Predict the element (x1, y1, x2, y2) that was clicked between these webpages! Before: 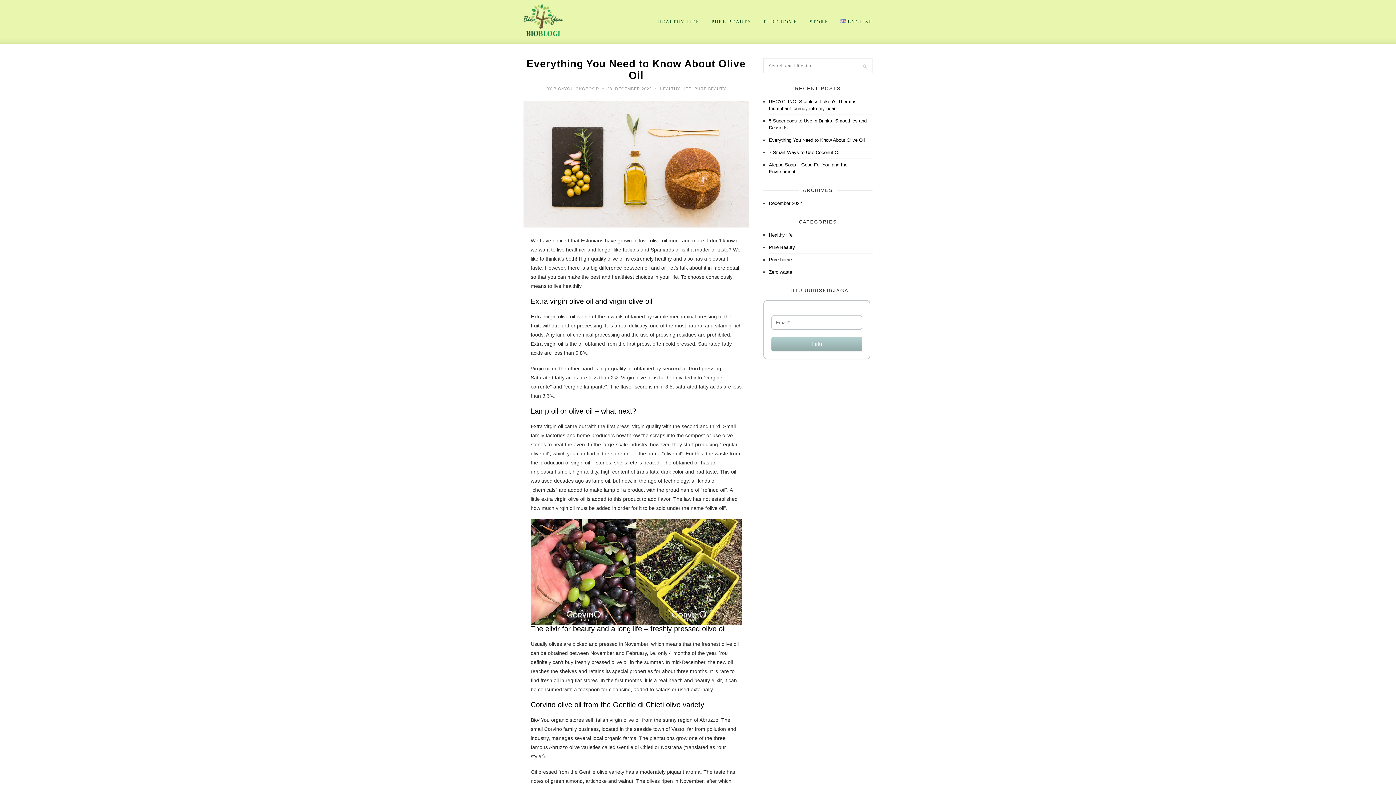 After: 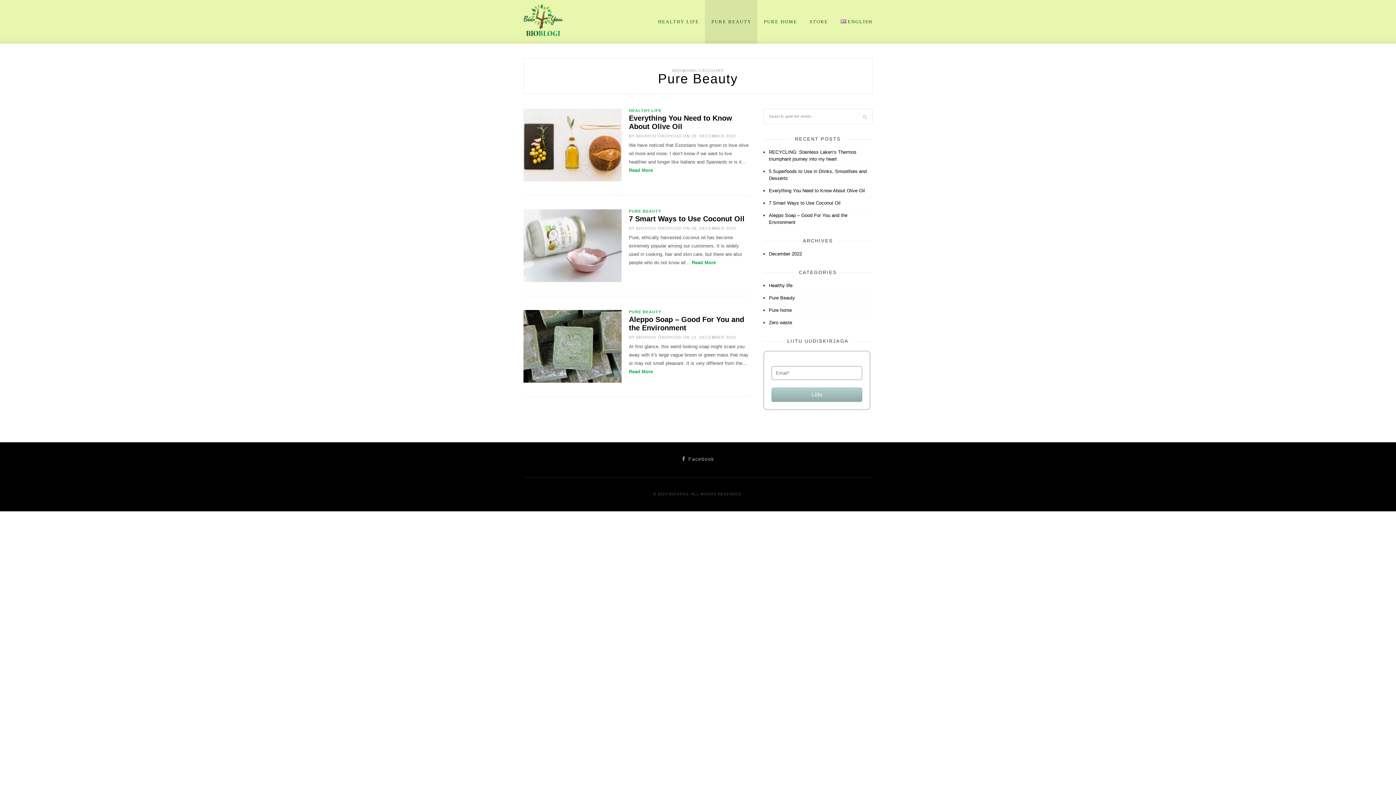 Action: bbox: (711, 18, 751, 24) label: PURE BEAUTY